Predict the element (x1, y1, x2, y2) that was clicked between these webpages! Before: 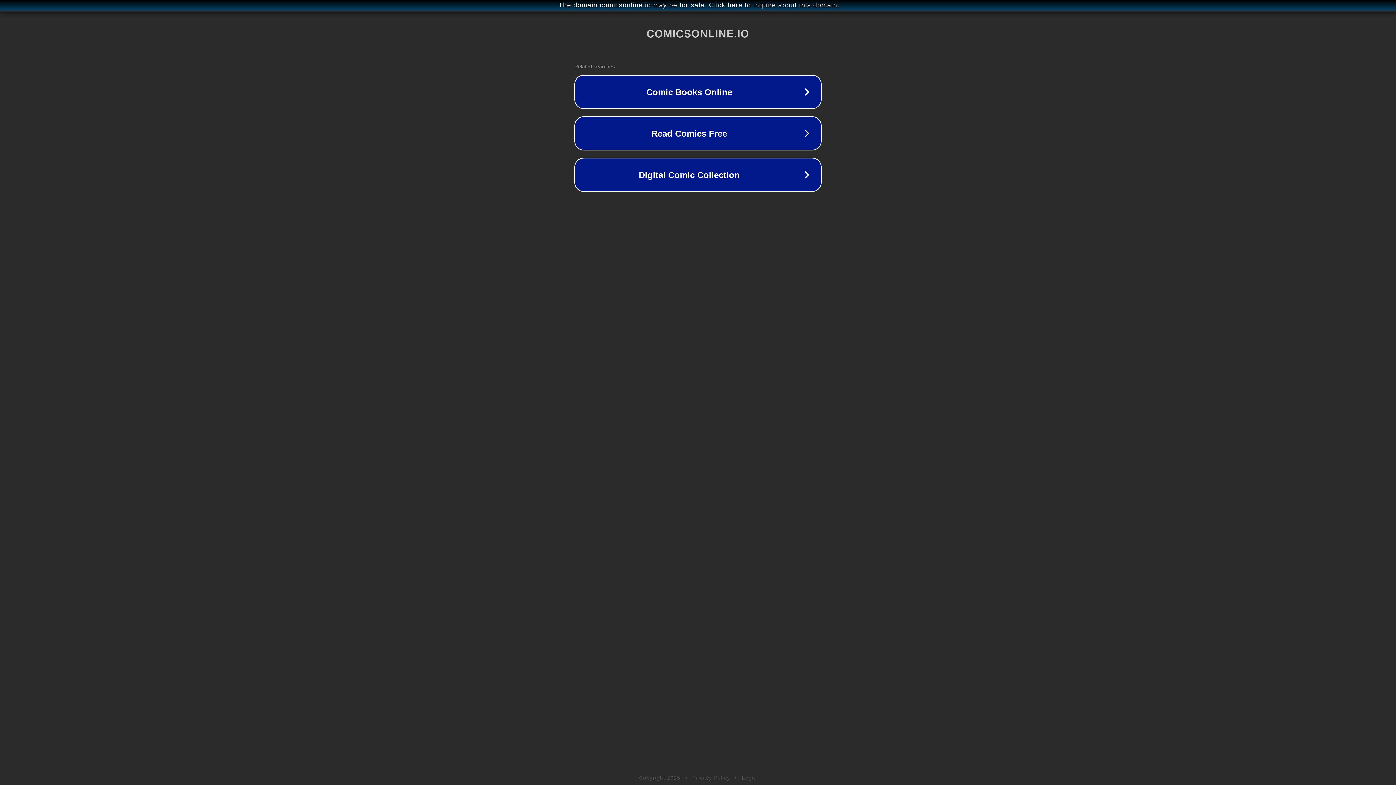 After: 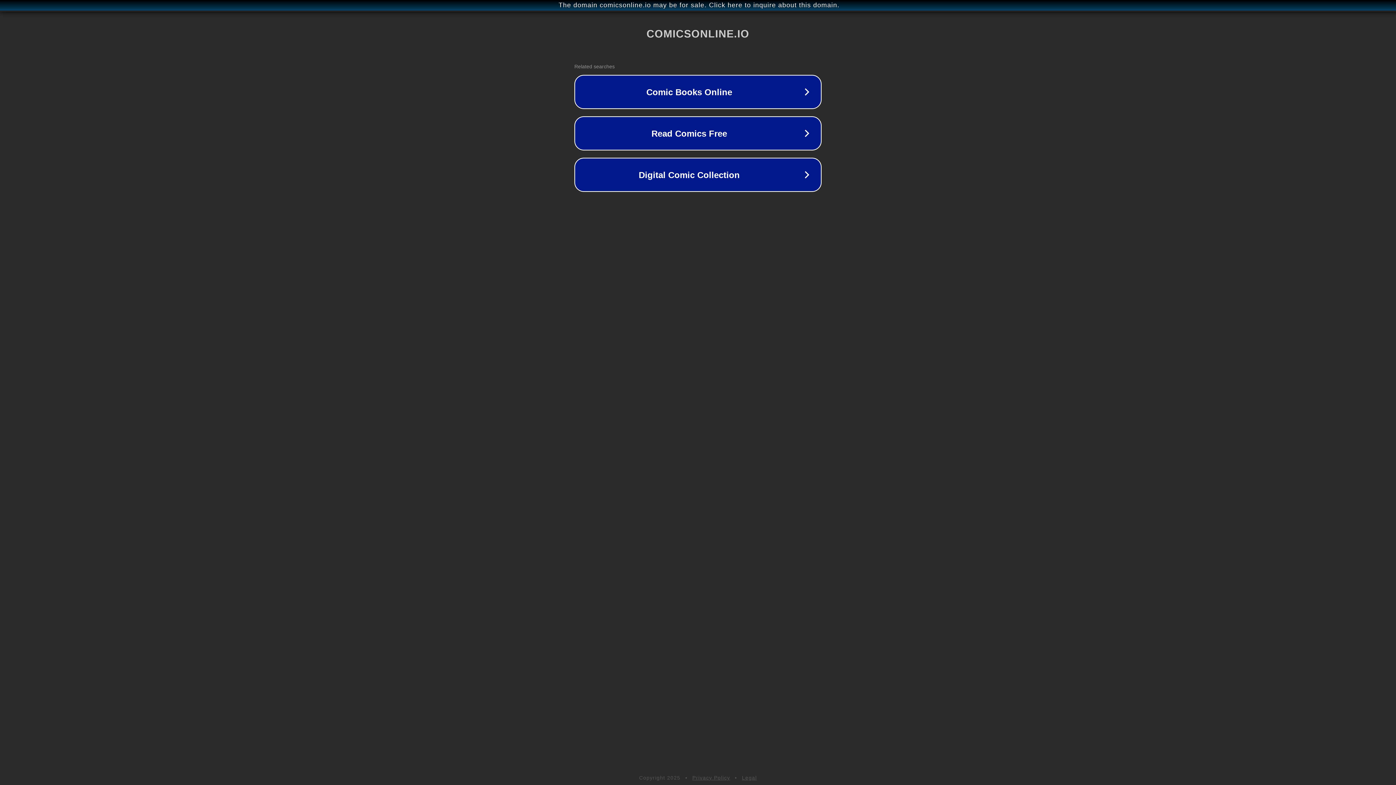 Action: label: Privacy Policy bbox: (692, 775, 730, 781)